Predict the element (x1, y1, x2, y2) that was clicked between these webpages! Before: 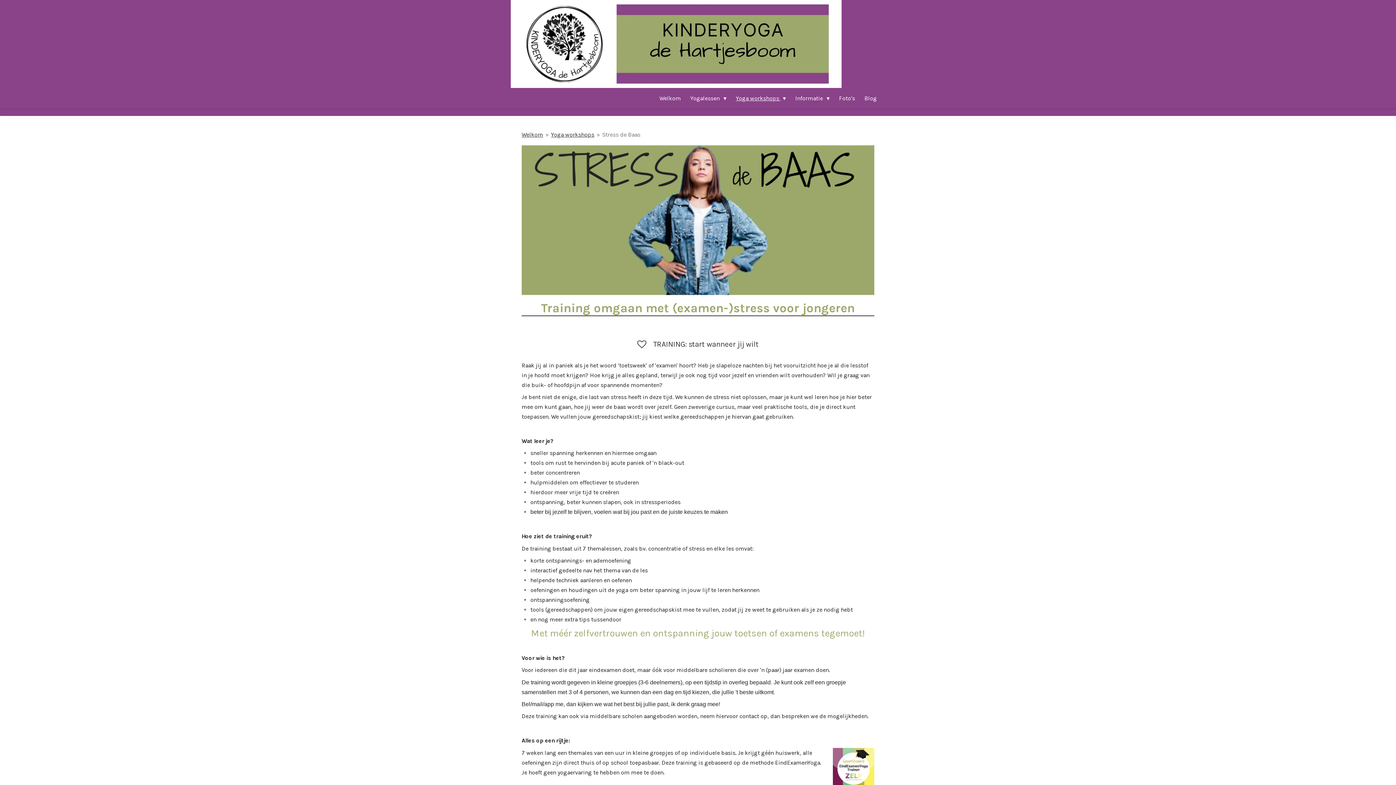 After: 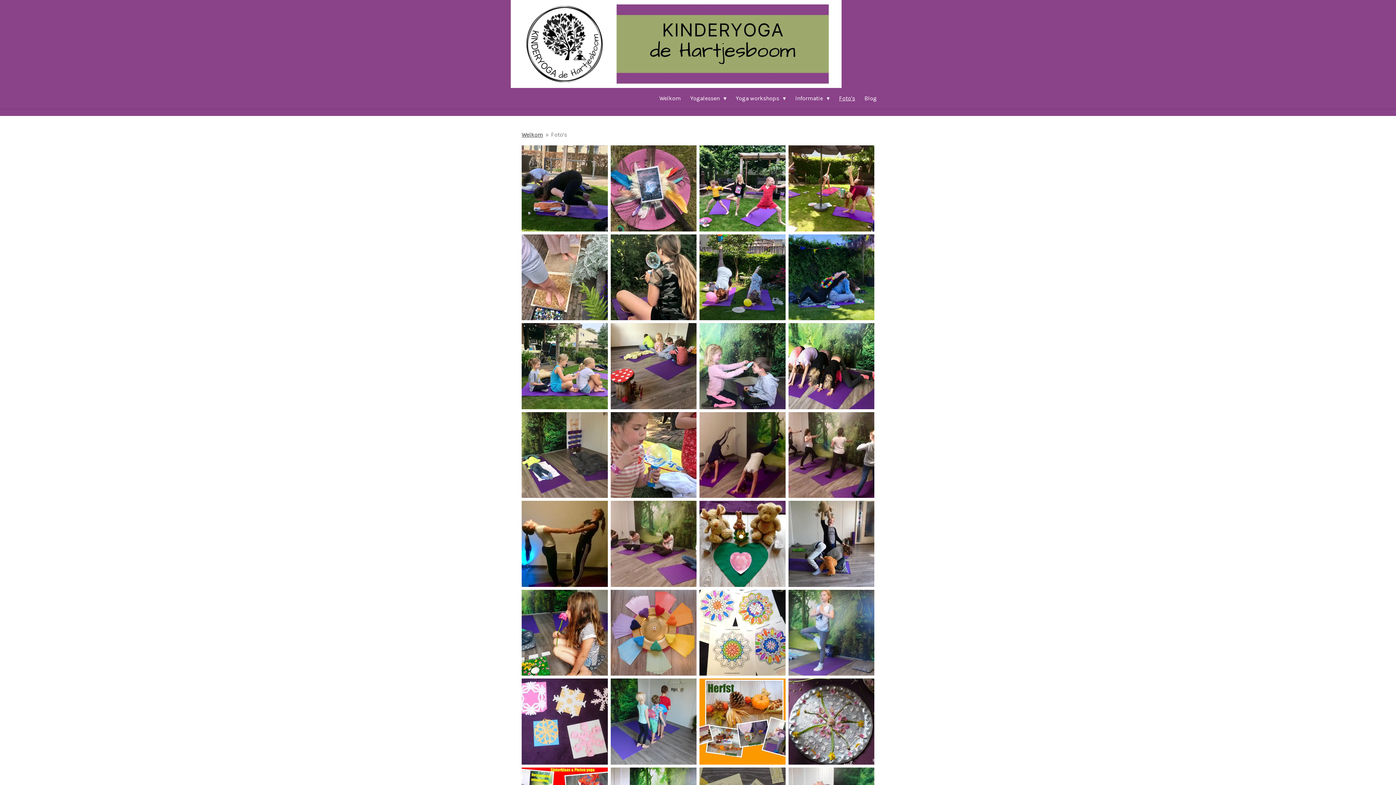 Action: label: Foto's bbox: (834, 91, 860, 105)